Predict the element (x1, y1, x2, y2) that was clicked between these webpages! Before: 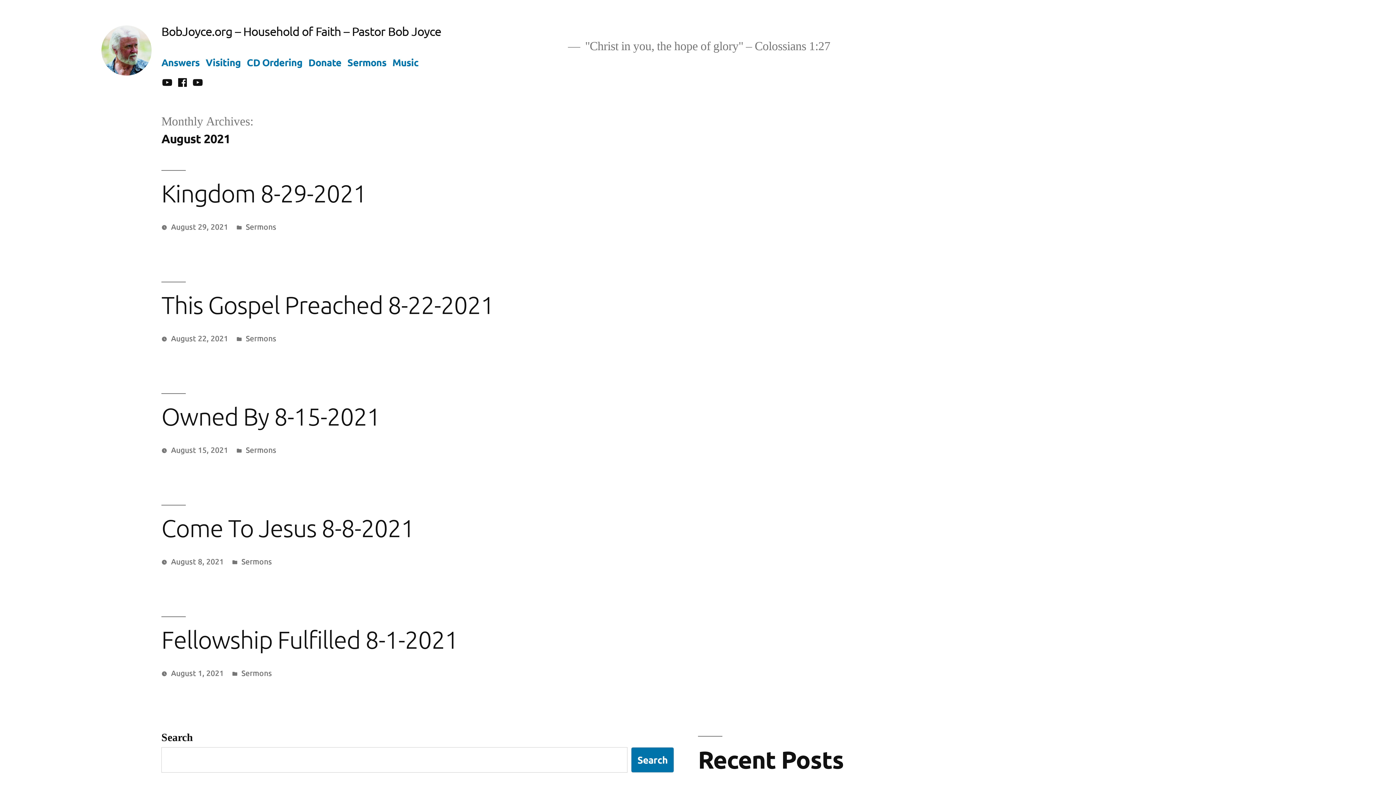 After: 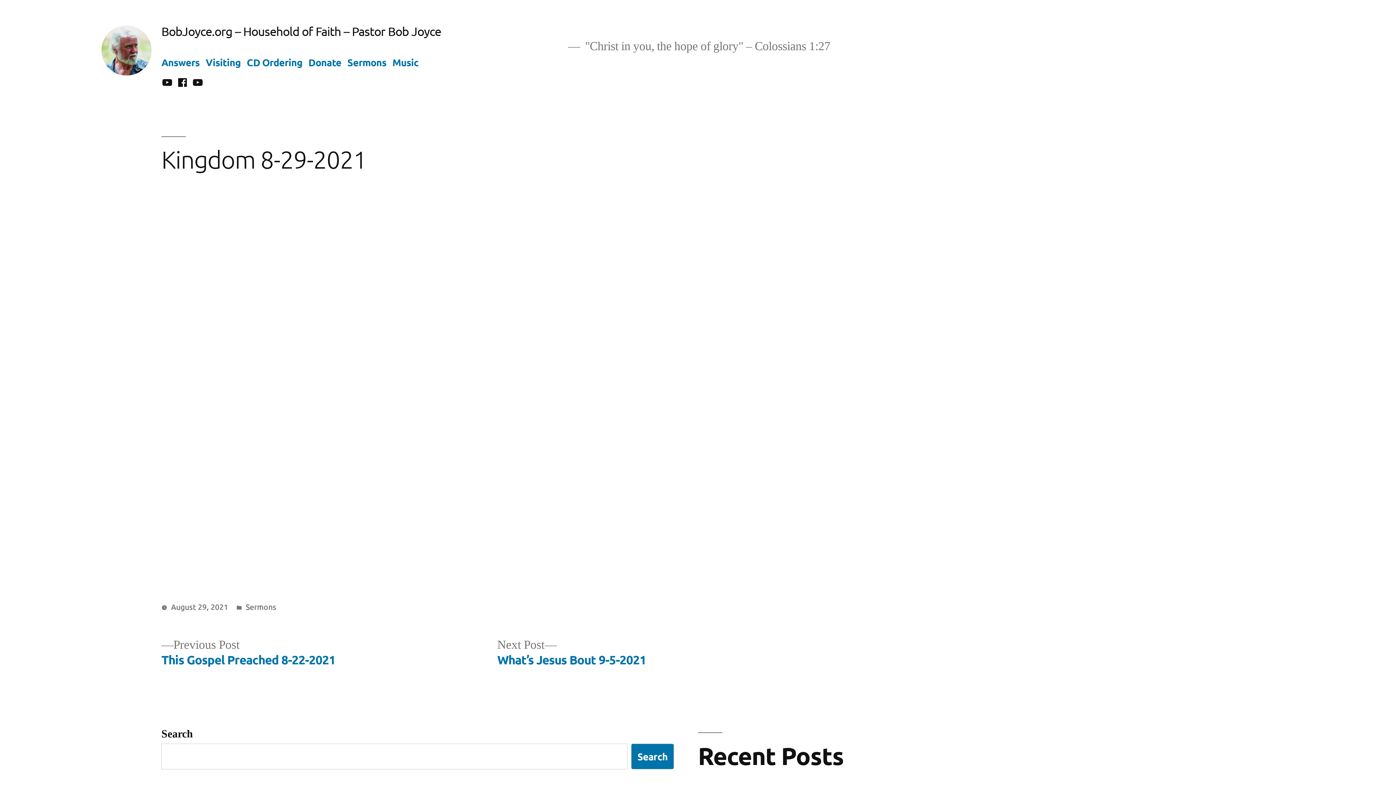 Action: bbox: (161, 179, 366, 207) label: Kingdom 8-29-2021